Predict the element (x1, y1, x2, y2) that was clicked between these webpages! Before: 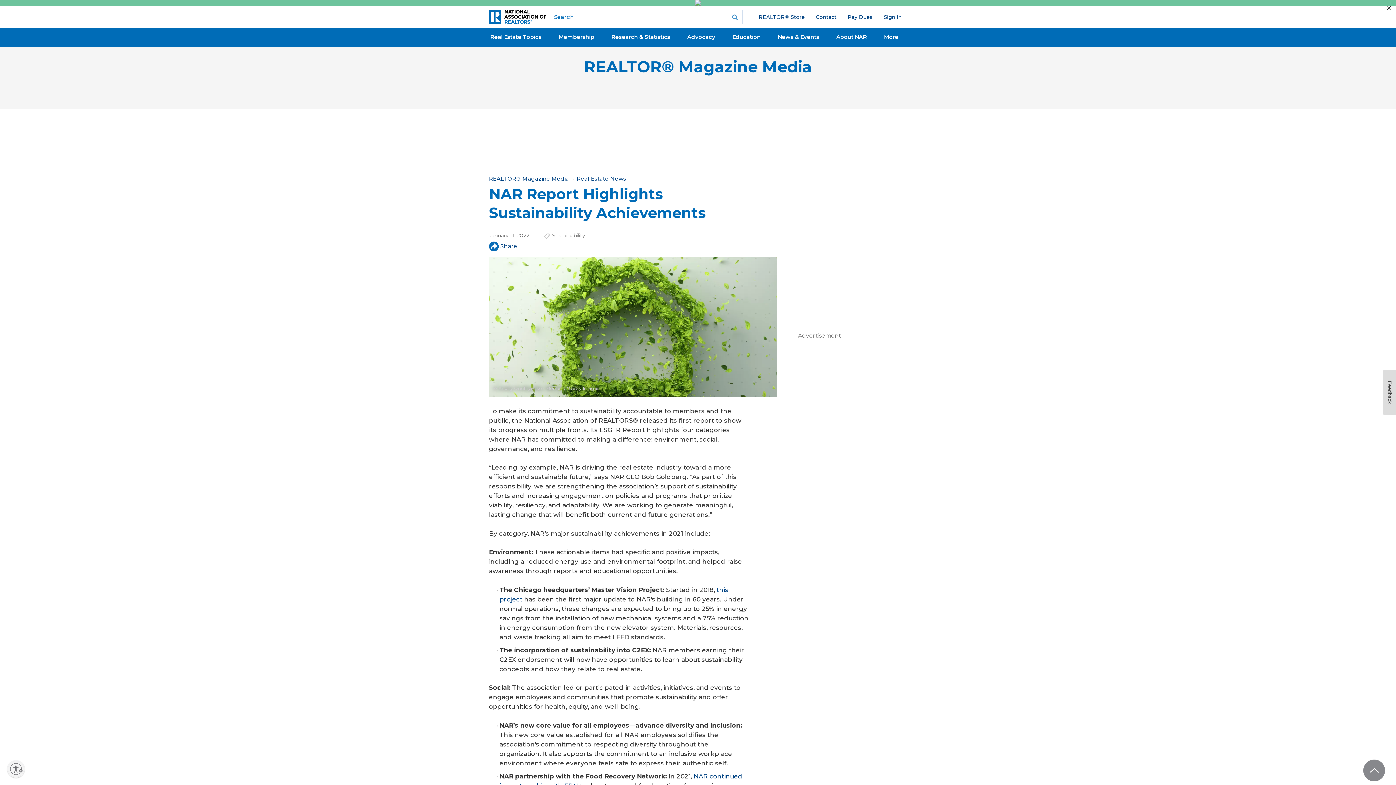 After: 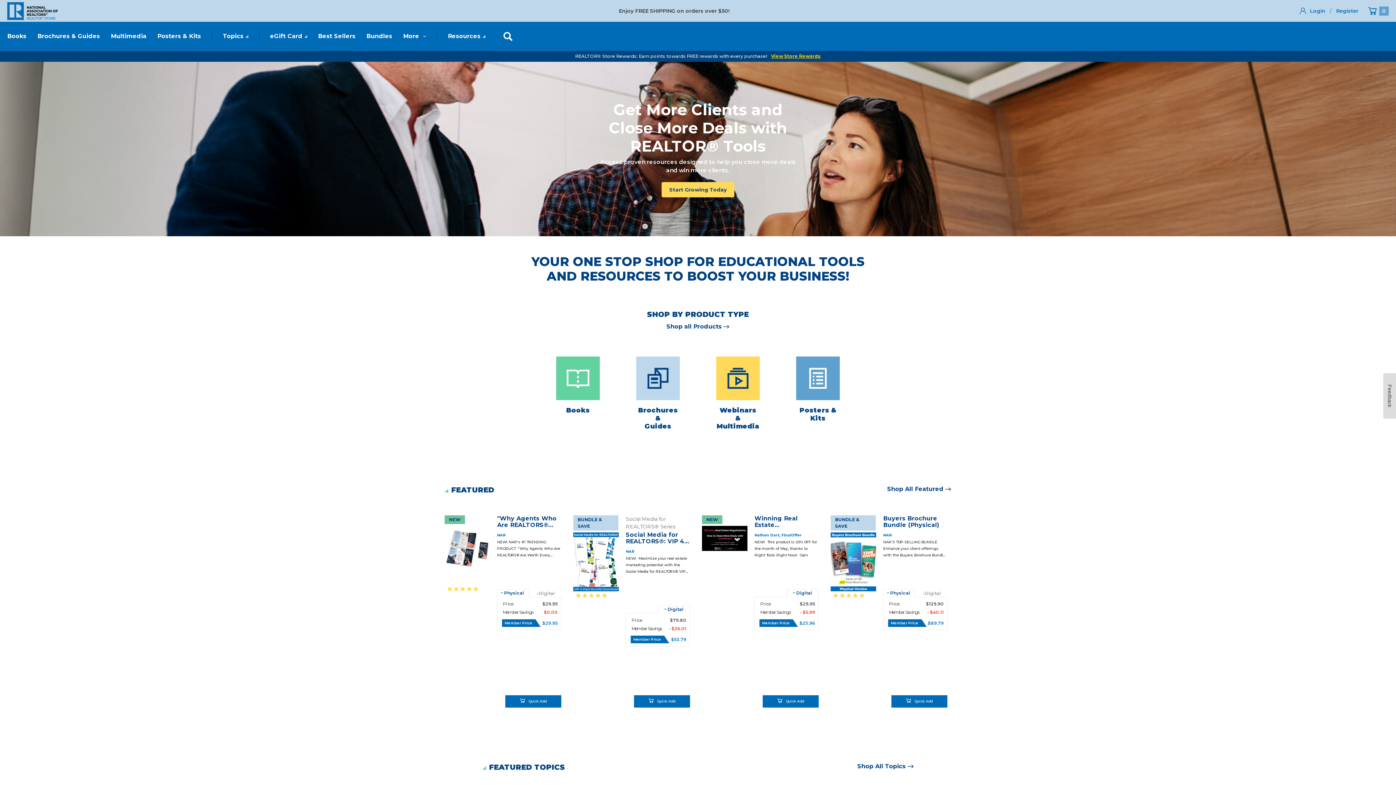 Action: label: REALTOR® Store bbox: (753, 12, 810, 21)